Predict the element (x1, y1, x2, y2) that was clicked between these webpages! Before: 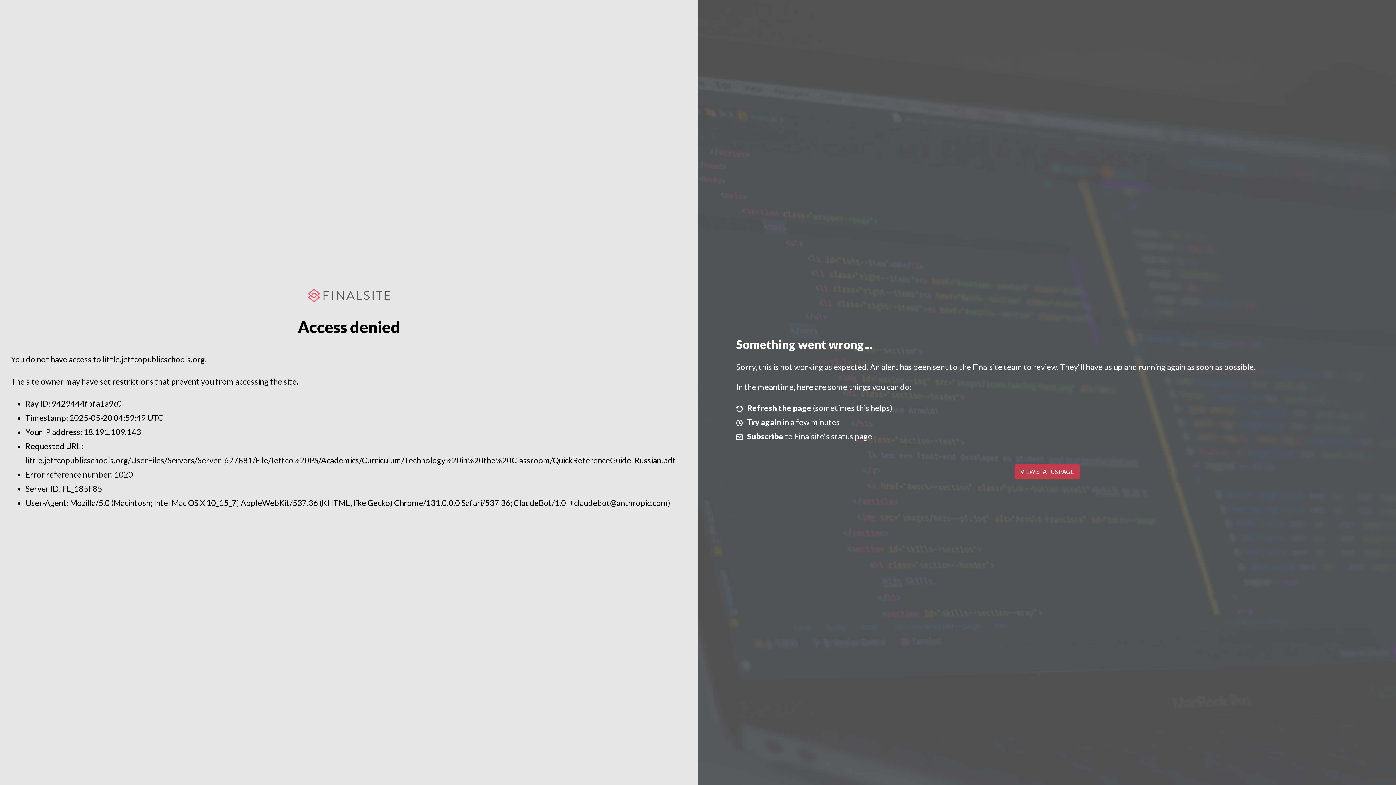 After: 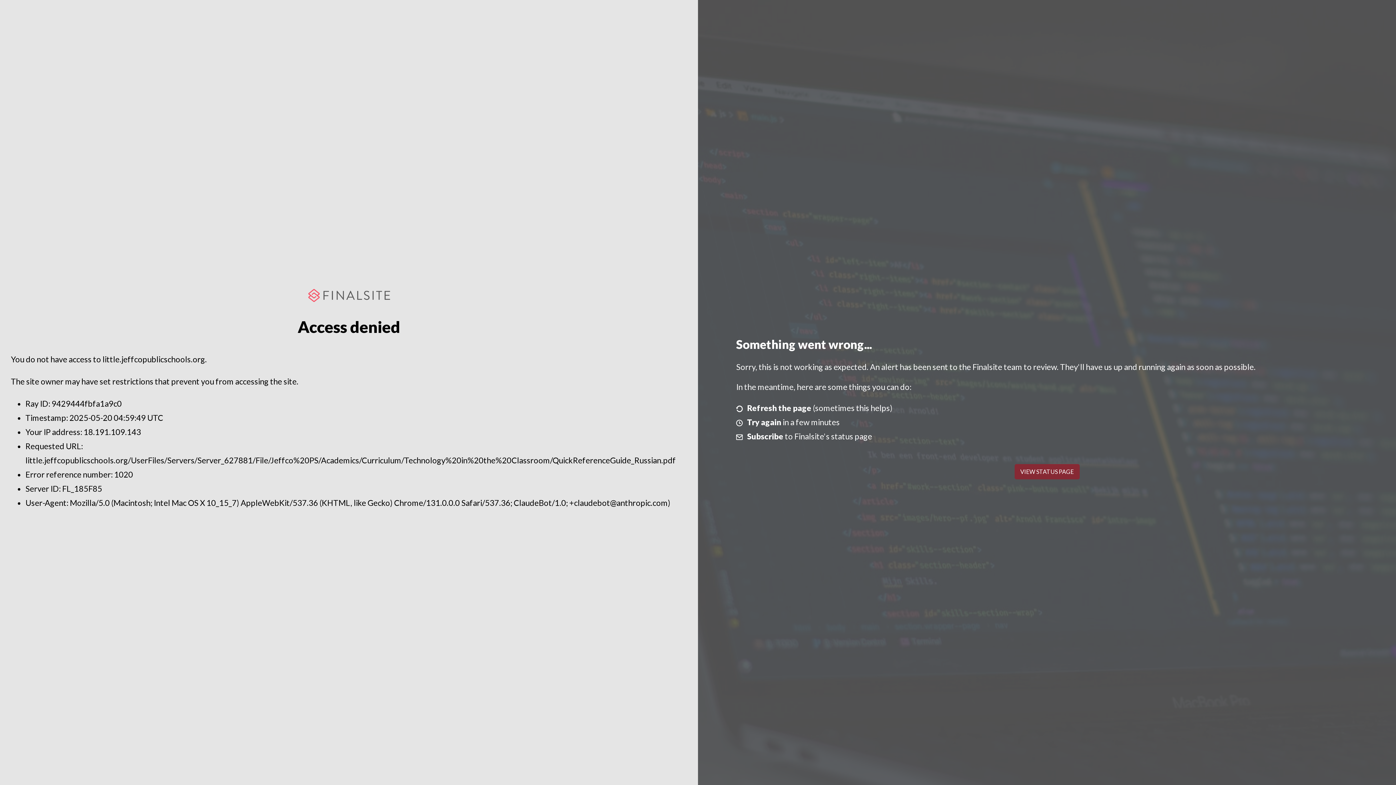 Action: bbox: (1014, 464, 1079, 479) label: VIEW STATUS PAGE